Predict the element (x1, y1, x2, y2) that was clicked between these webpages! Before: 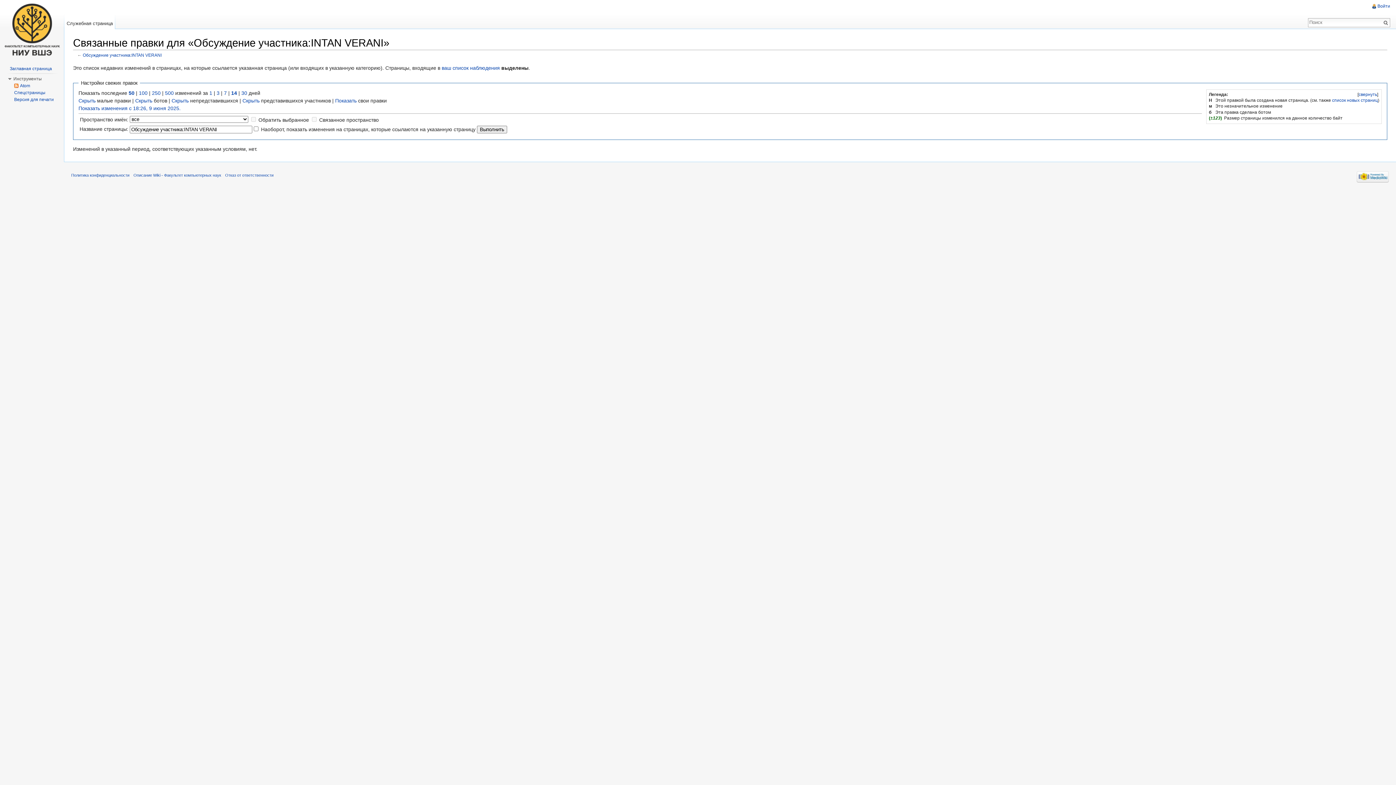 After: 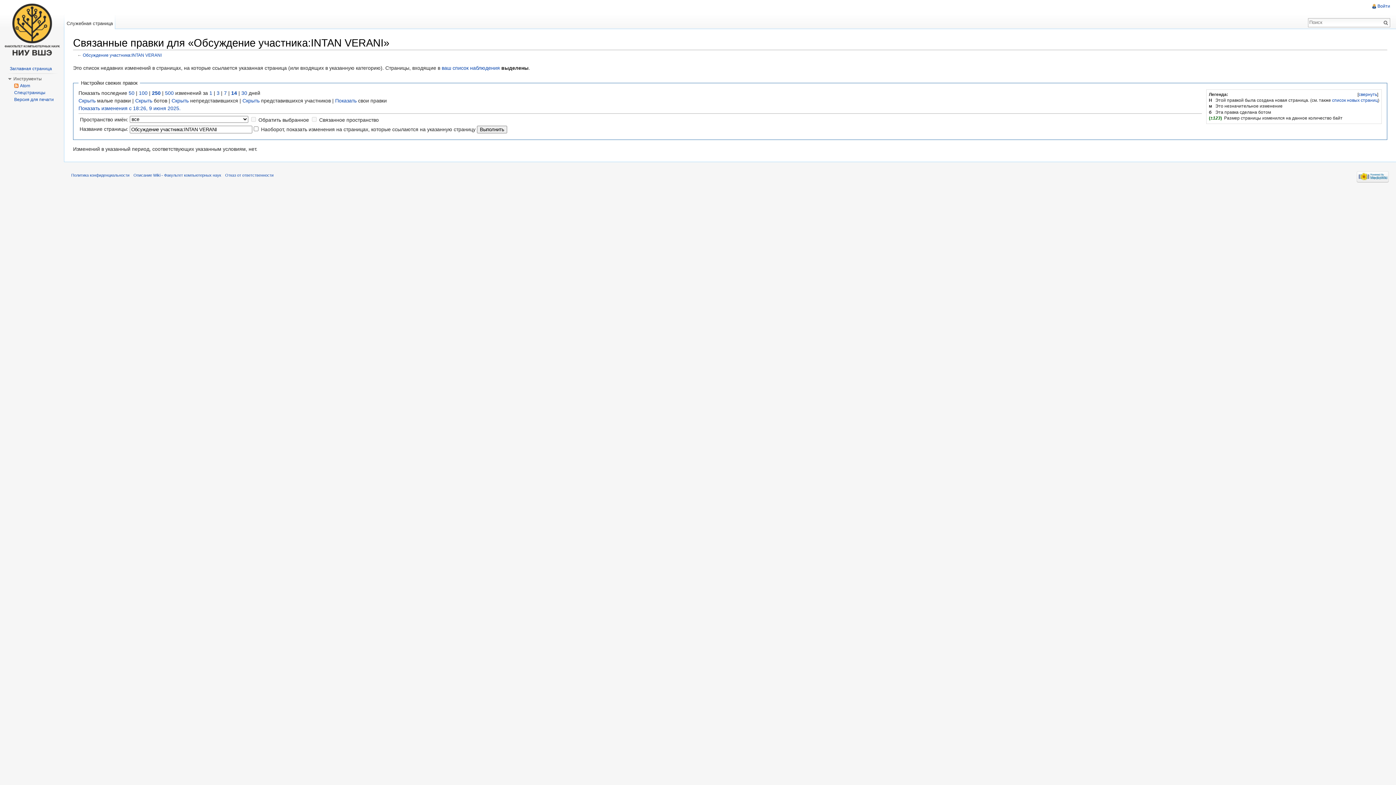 Action: label: 250 bbox: (152, 90, 160, 95)